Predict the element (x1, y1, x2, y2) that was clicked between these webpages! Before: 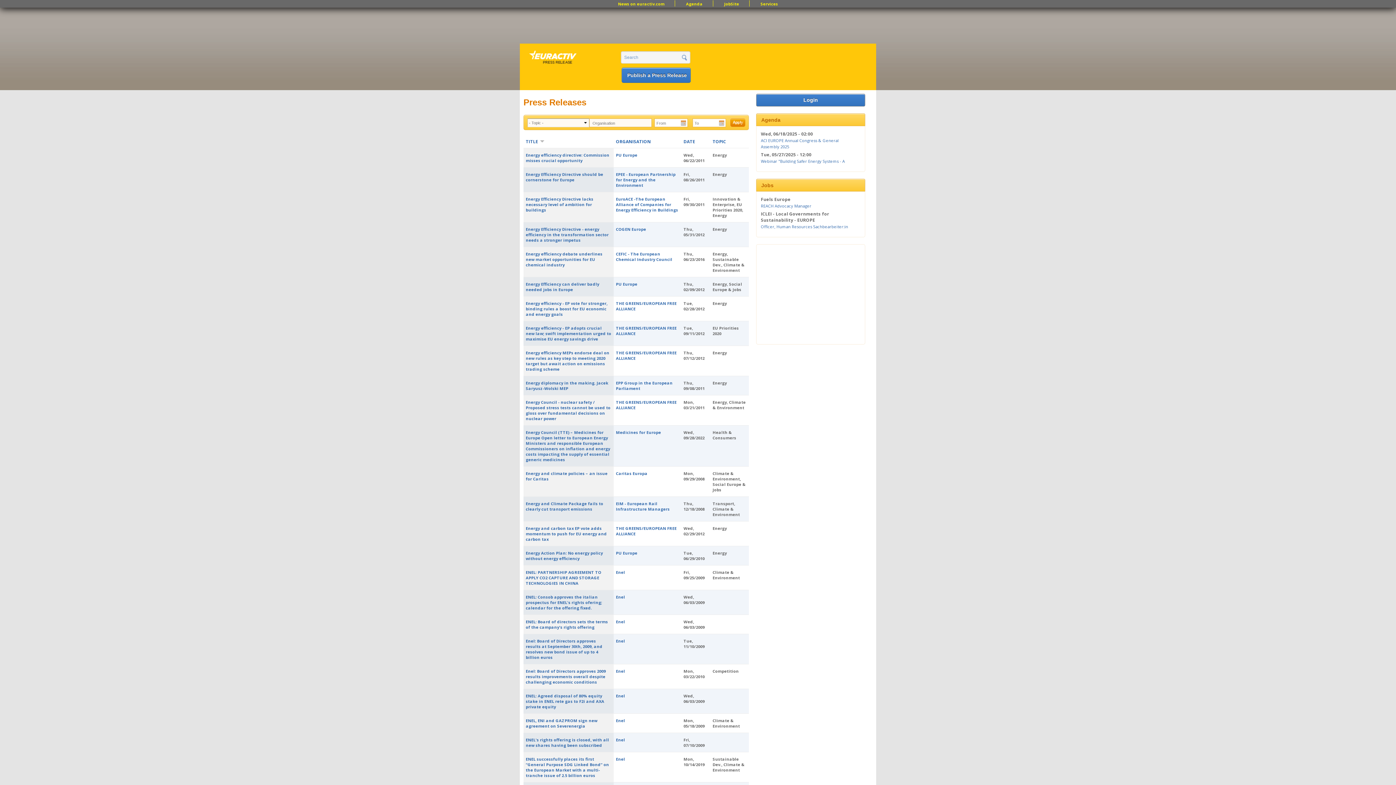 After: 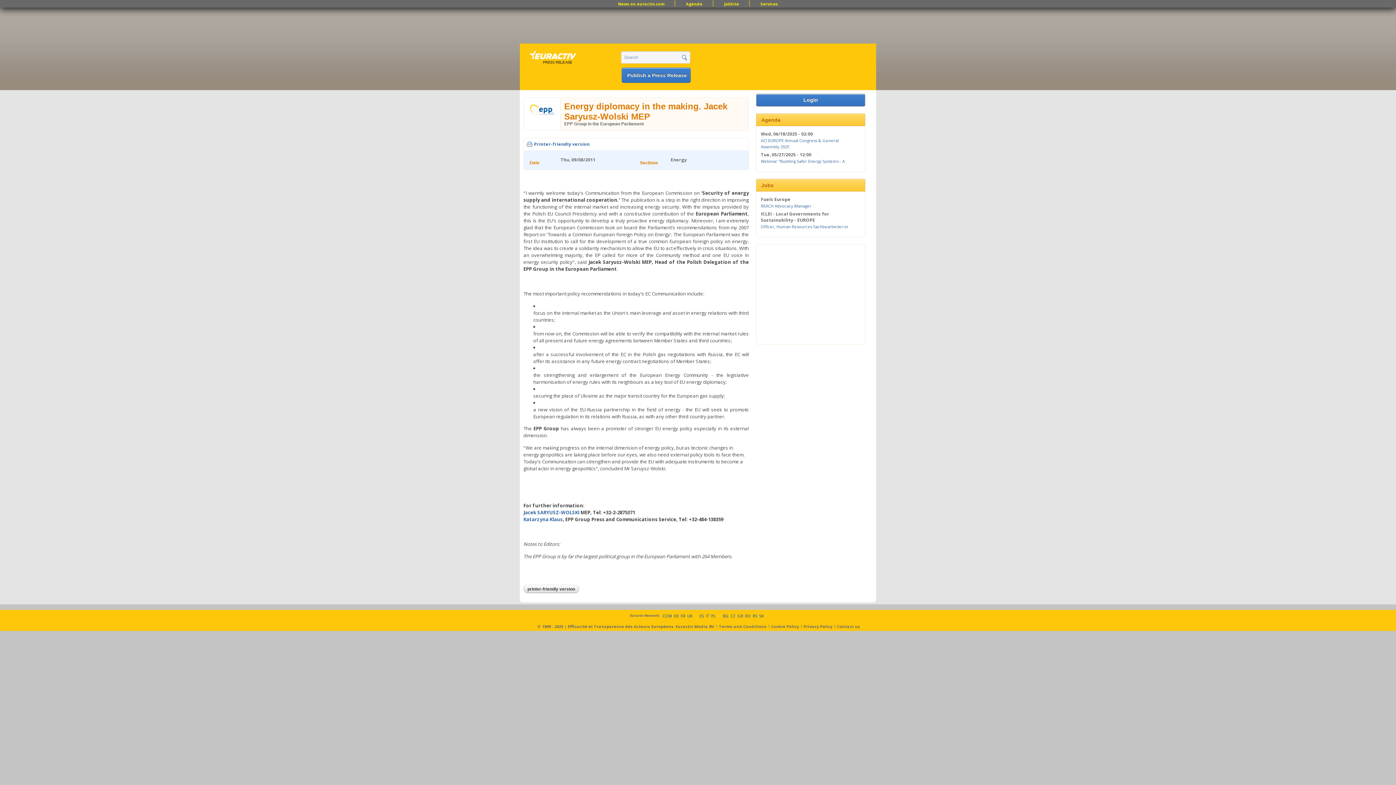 Action: label: Energy diplomacy in the making. Jacek Saryusz-Wolski MEP bbox: (525, 380, 608, 391)